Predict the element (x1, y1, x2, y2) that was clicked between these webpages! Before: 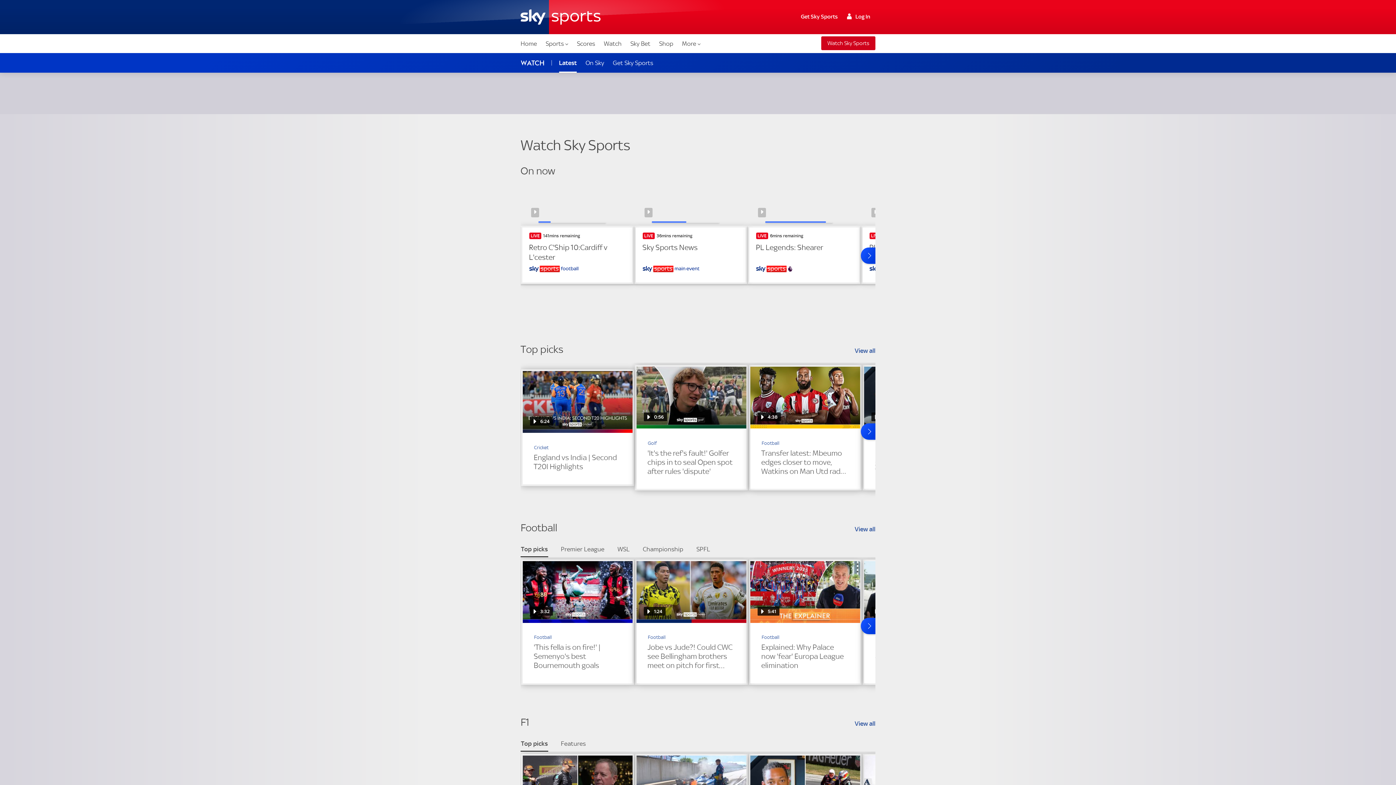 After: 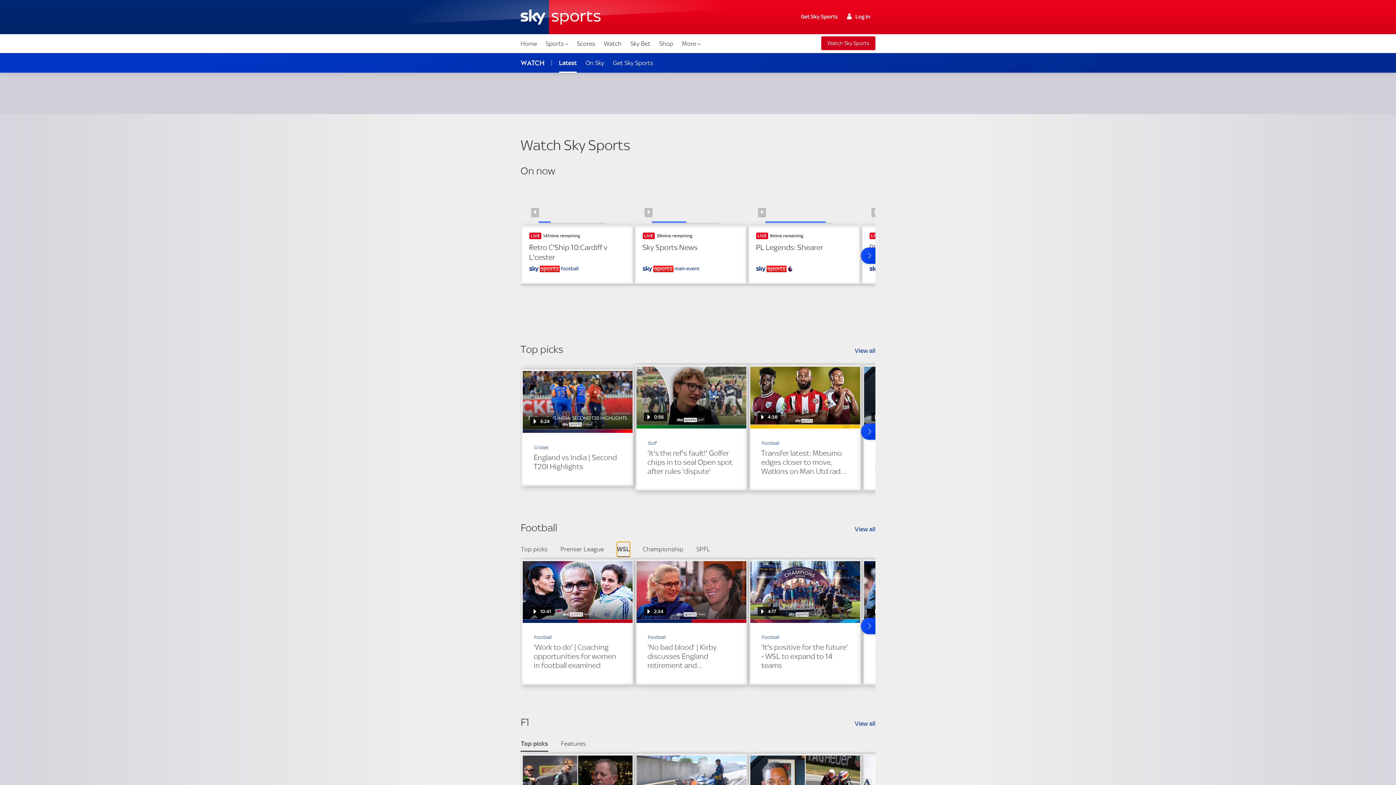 Action: bbox: (617, 542, 630, 556) label: WSL